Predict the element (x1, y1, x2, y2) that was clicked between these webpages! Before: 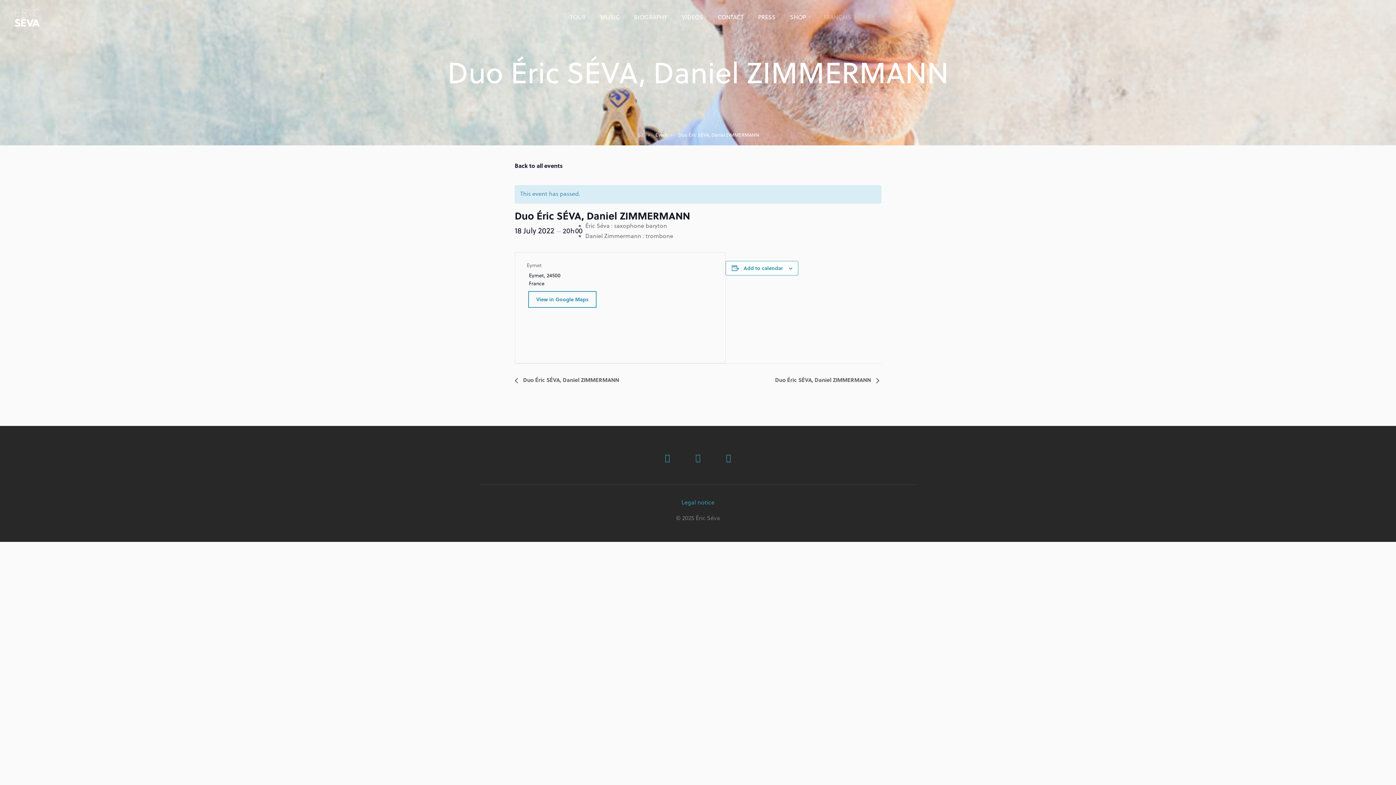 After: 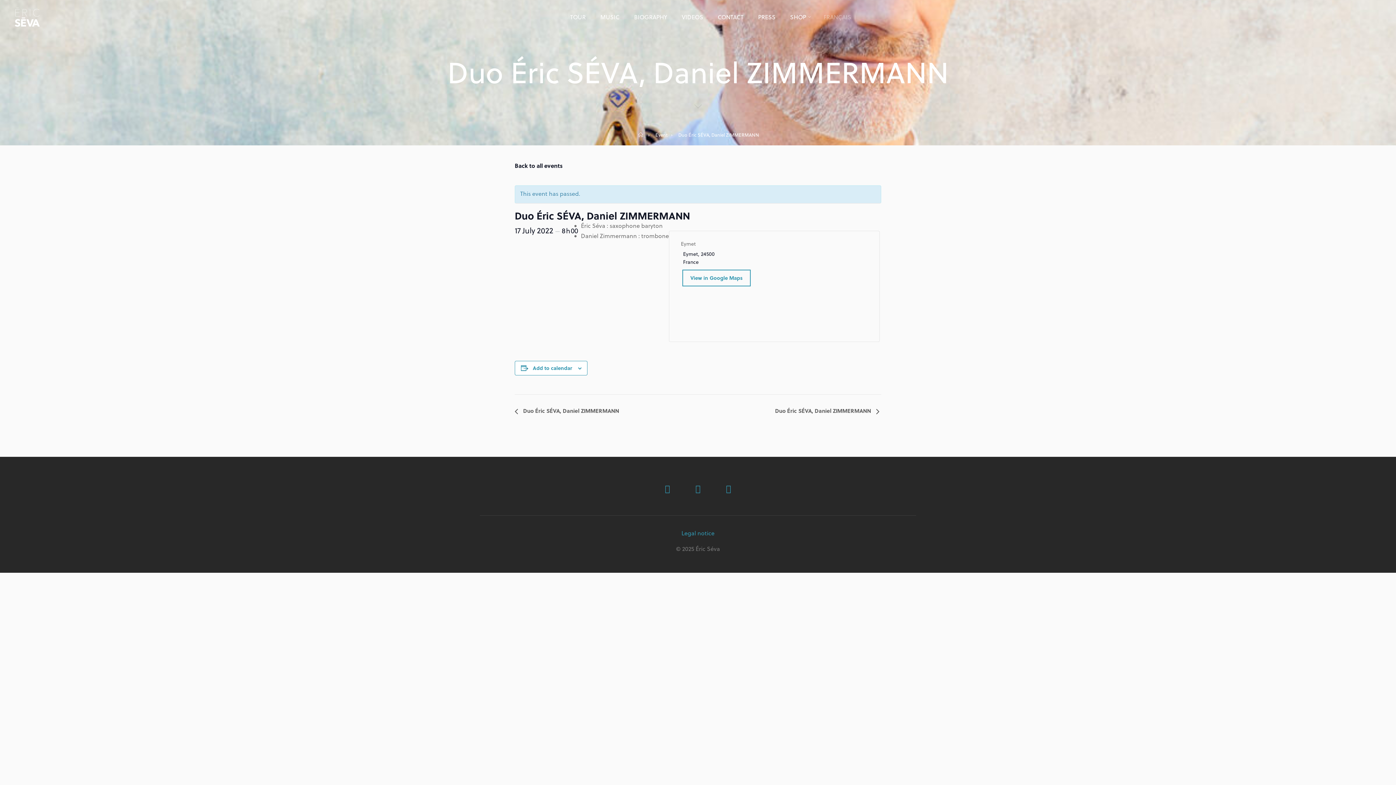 Action: label:  Duo Éric SÉVA, Daniel ZIMMERMANN bbox: (514, 376, 623, 384)